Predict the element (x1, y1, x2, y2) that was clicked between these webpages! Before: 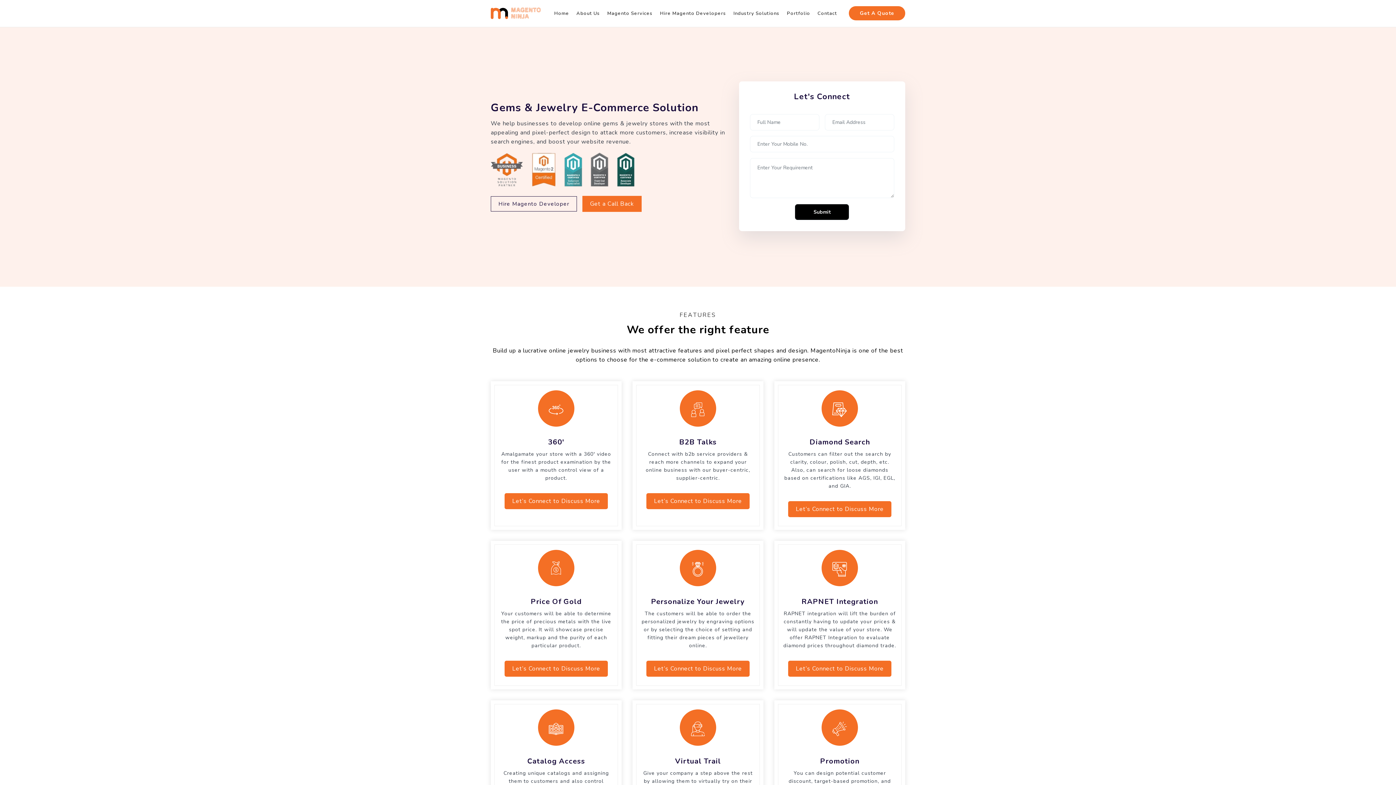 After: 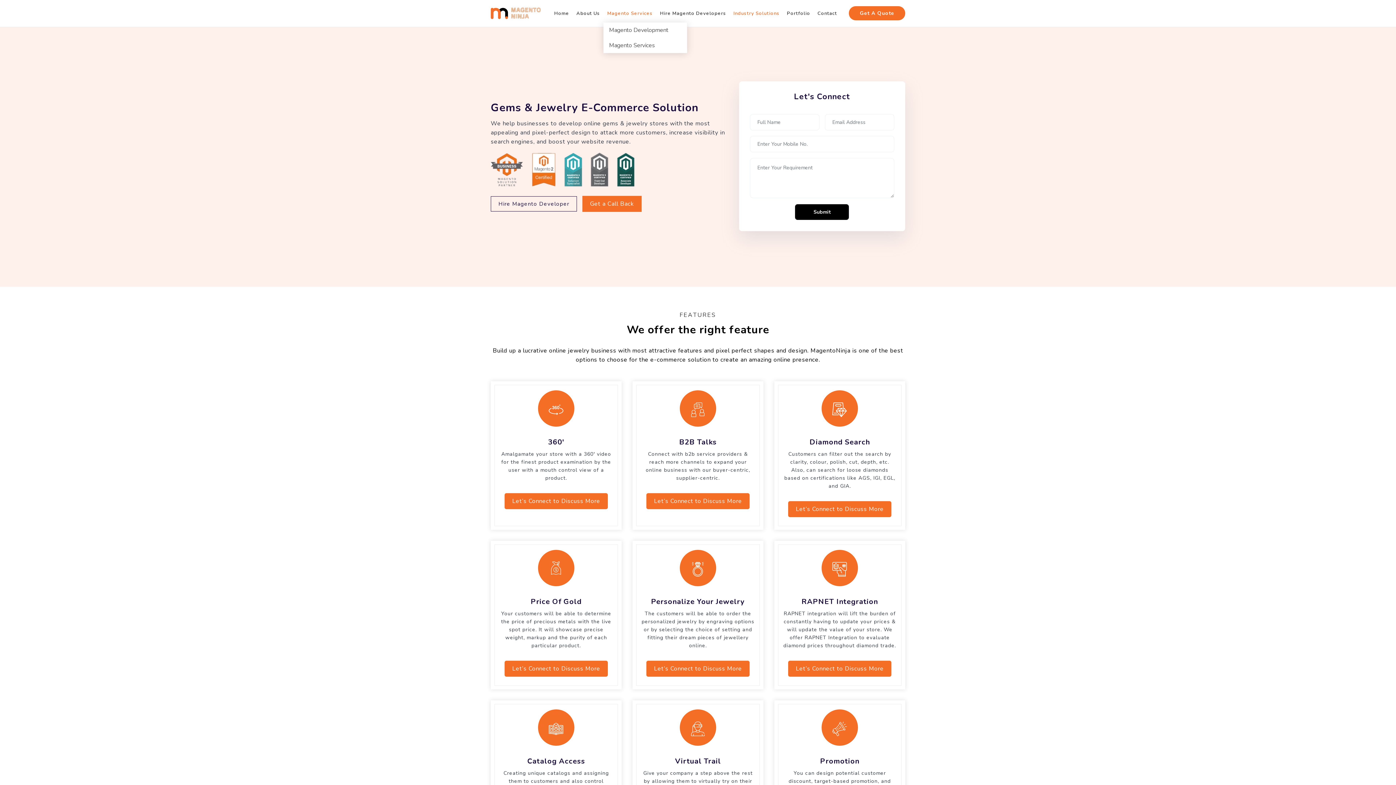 Action: label: Magento Services bbox: (603, 4, 656, 22)